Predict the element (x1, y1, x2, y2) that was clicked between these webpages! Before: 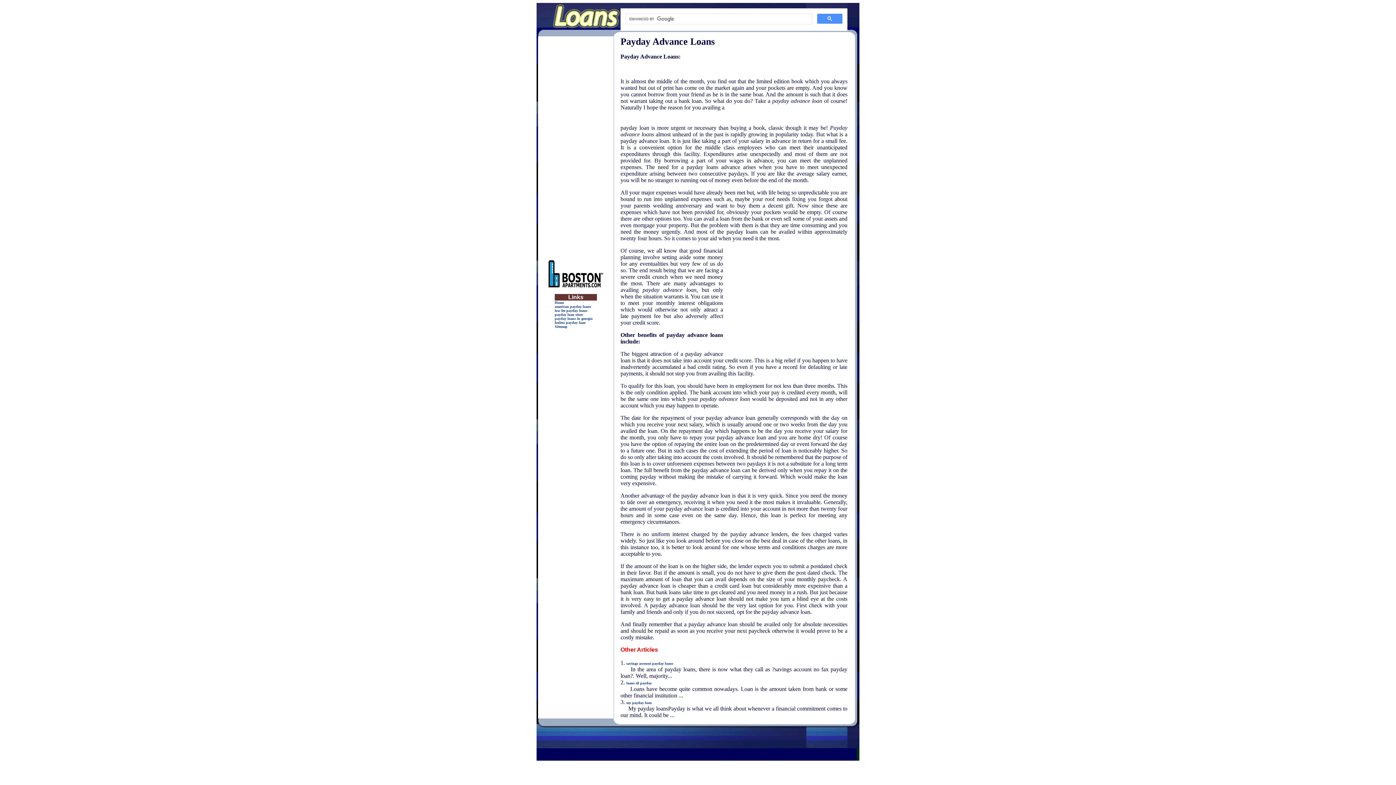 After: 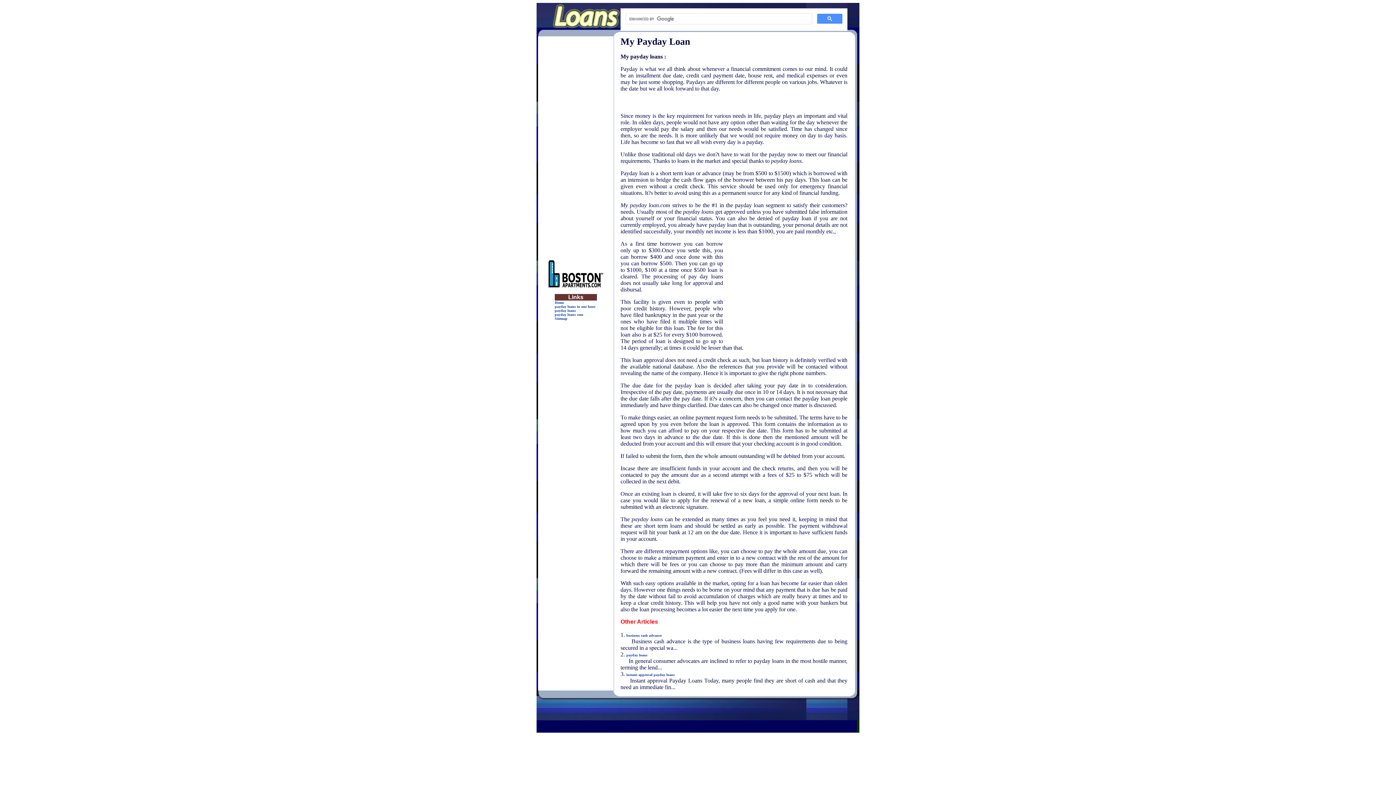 Action: bbox: (626, 701, 652, 705) label: my payday loan